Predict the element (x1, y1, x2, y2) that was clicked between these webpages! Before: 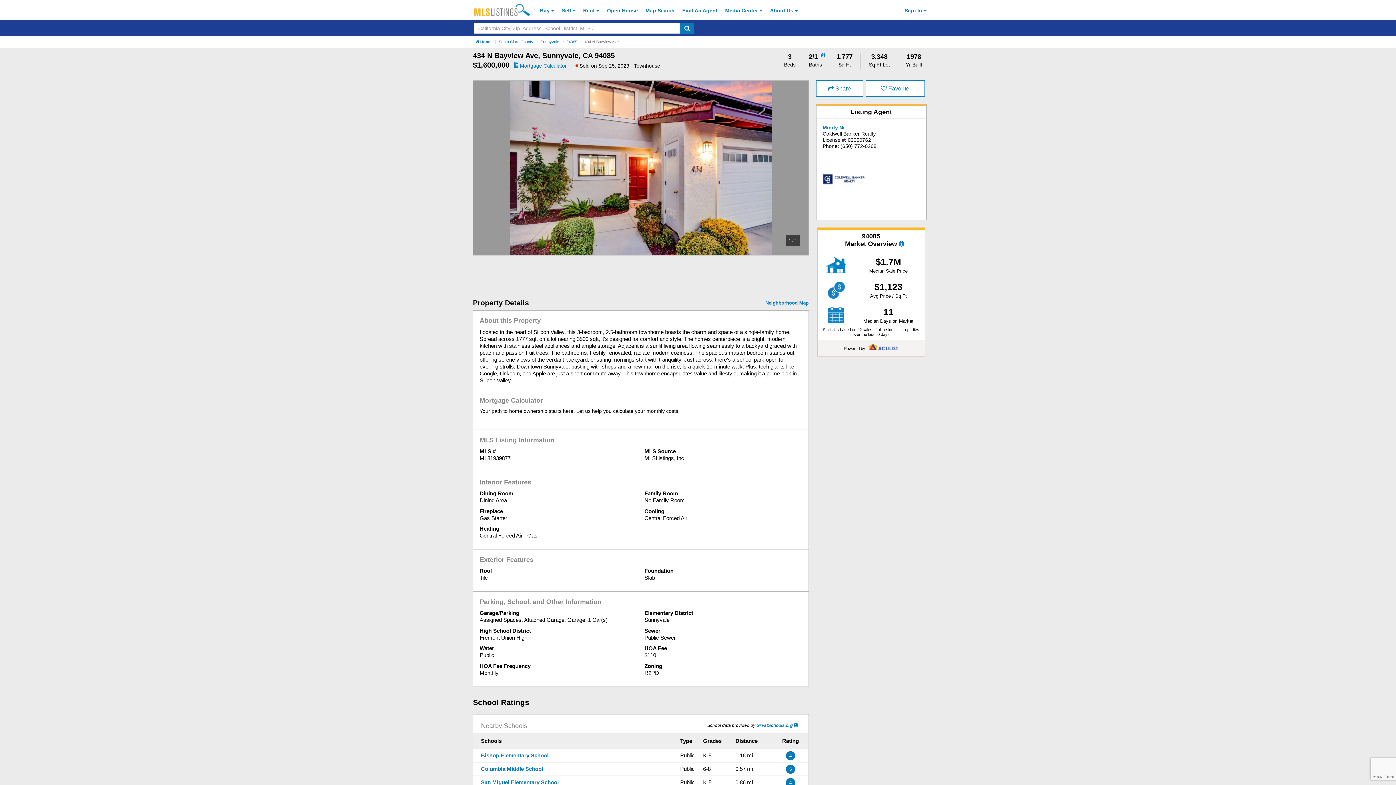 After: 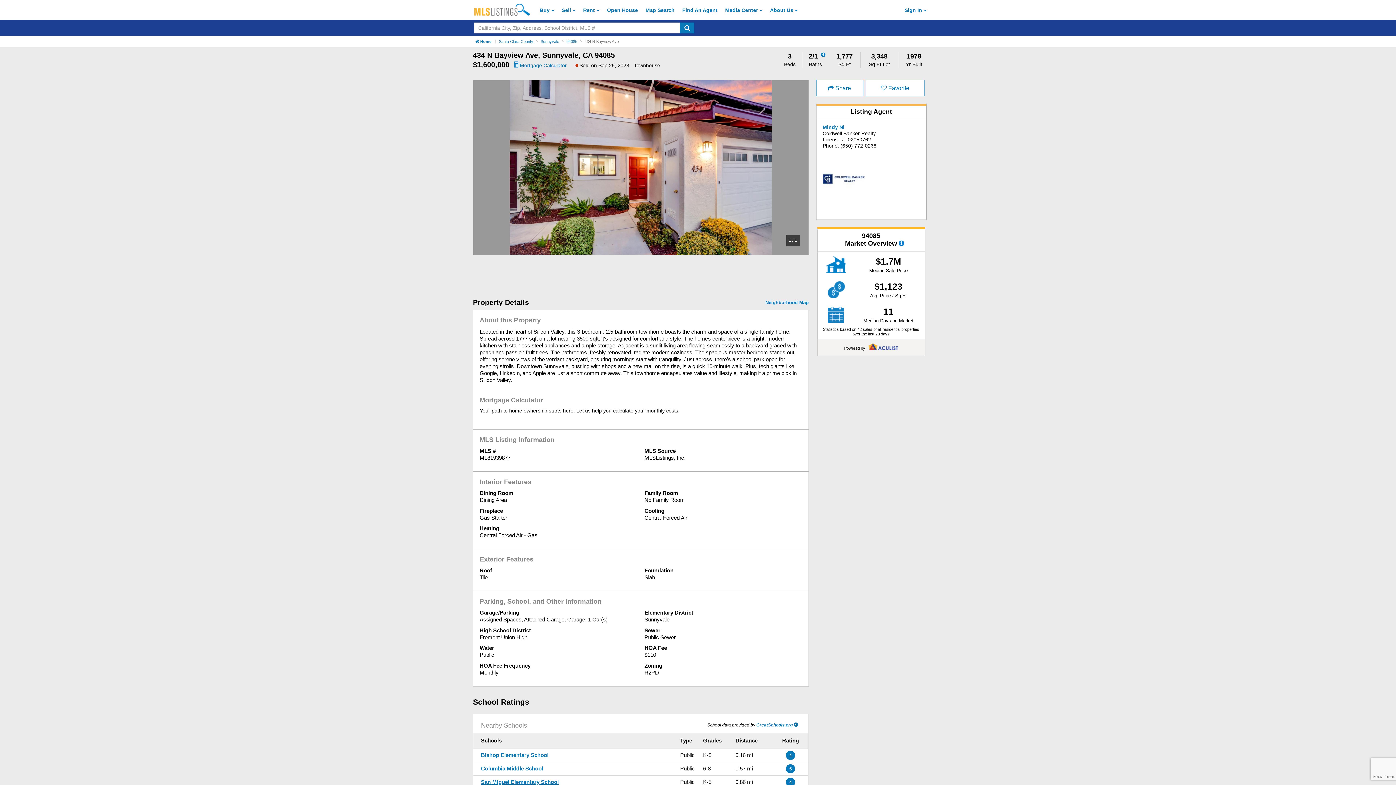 Action: label: San Miguel Elementary School (Open in a New Window) bbox: (481, 779, 558, 785)